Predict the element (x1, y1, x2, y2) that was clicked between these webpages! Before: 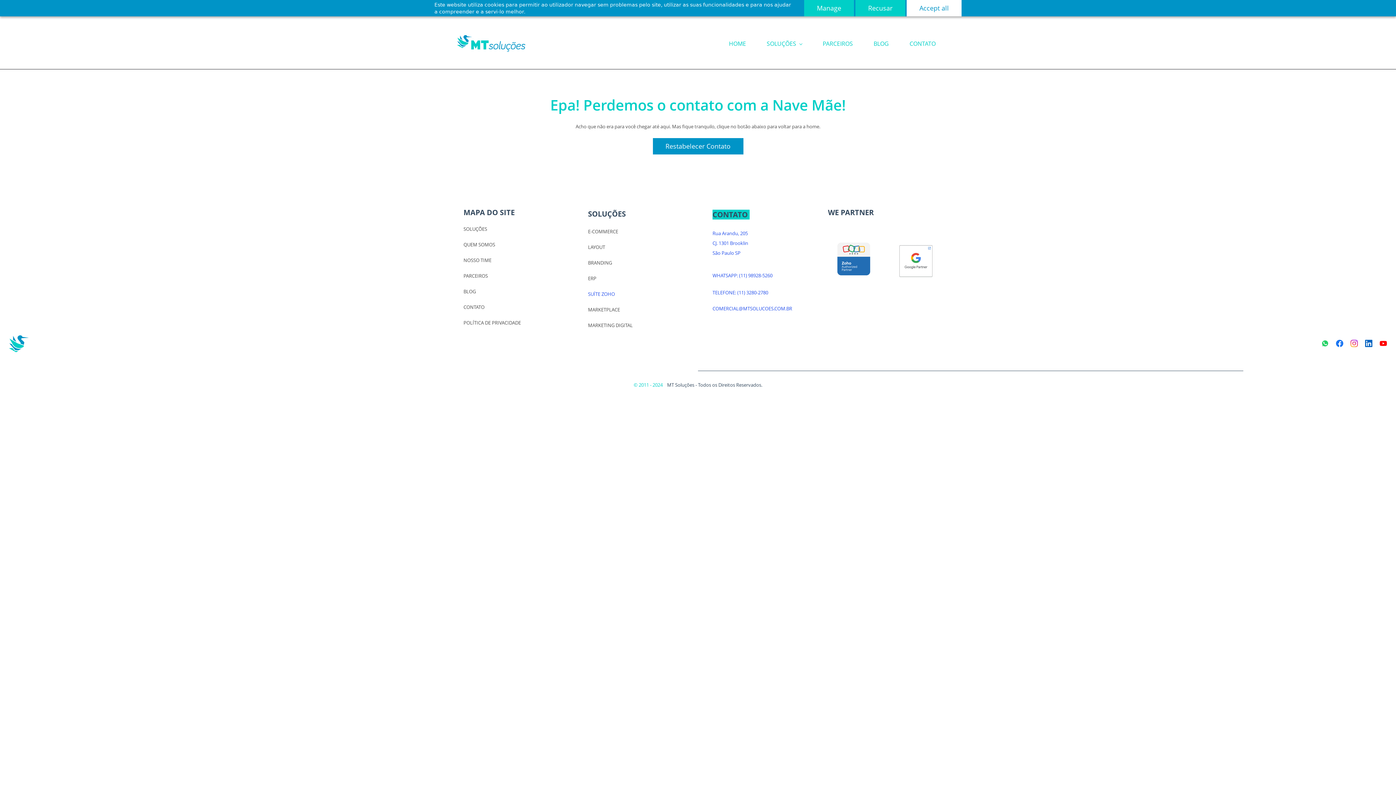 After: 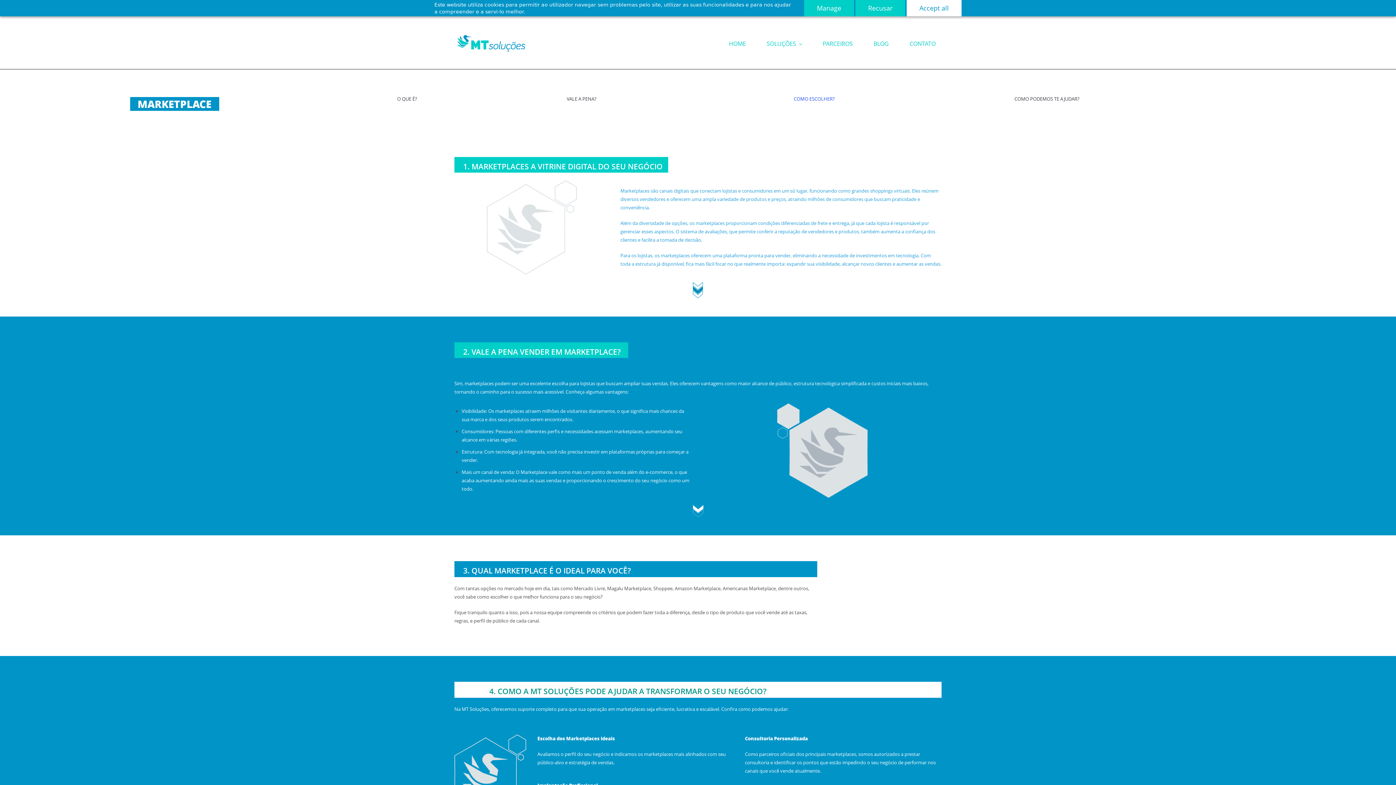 Action: bbox: (588, 306, 620, 313) label: MARKETPLACE